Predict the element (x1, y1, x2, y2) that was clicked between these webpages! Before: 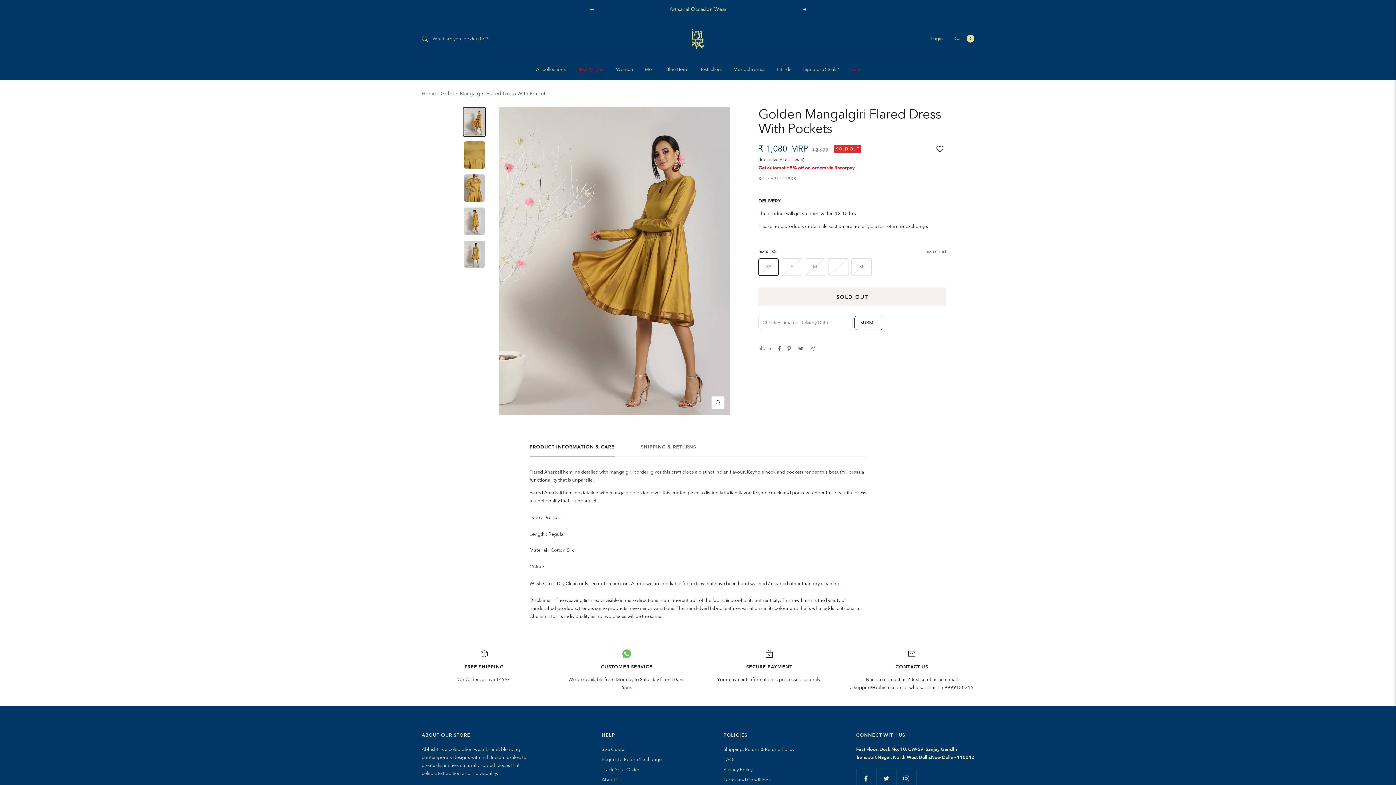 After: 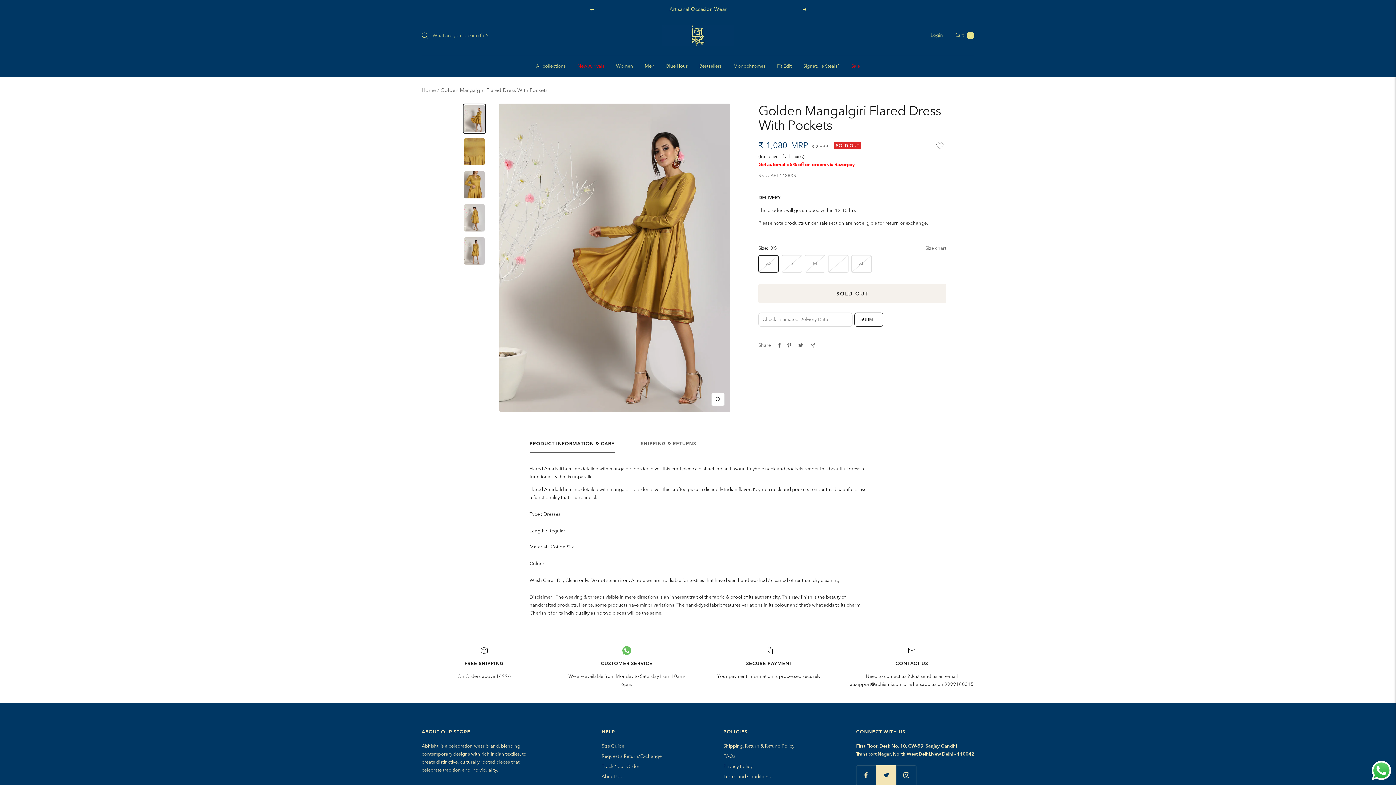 Action: label: Follow us on Twitter bbox: (876, 768, 896, 788)